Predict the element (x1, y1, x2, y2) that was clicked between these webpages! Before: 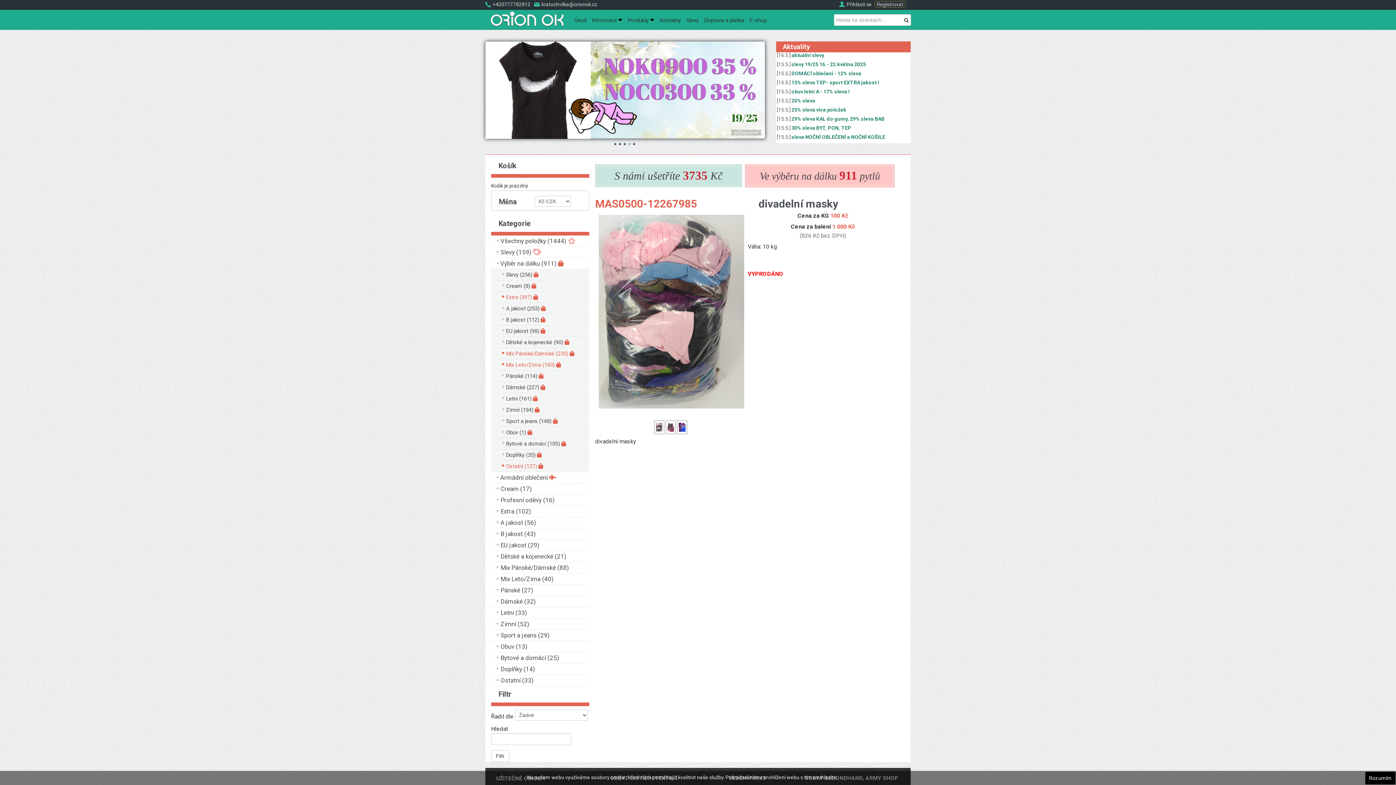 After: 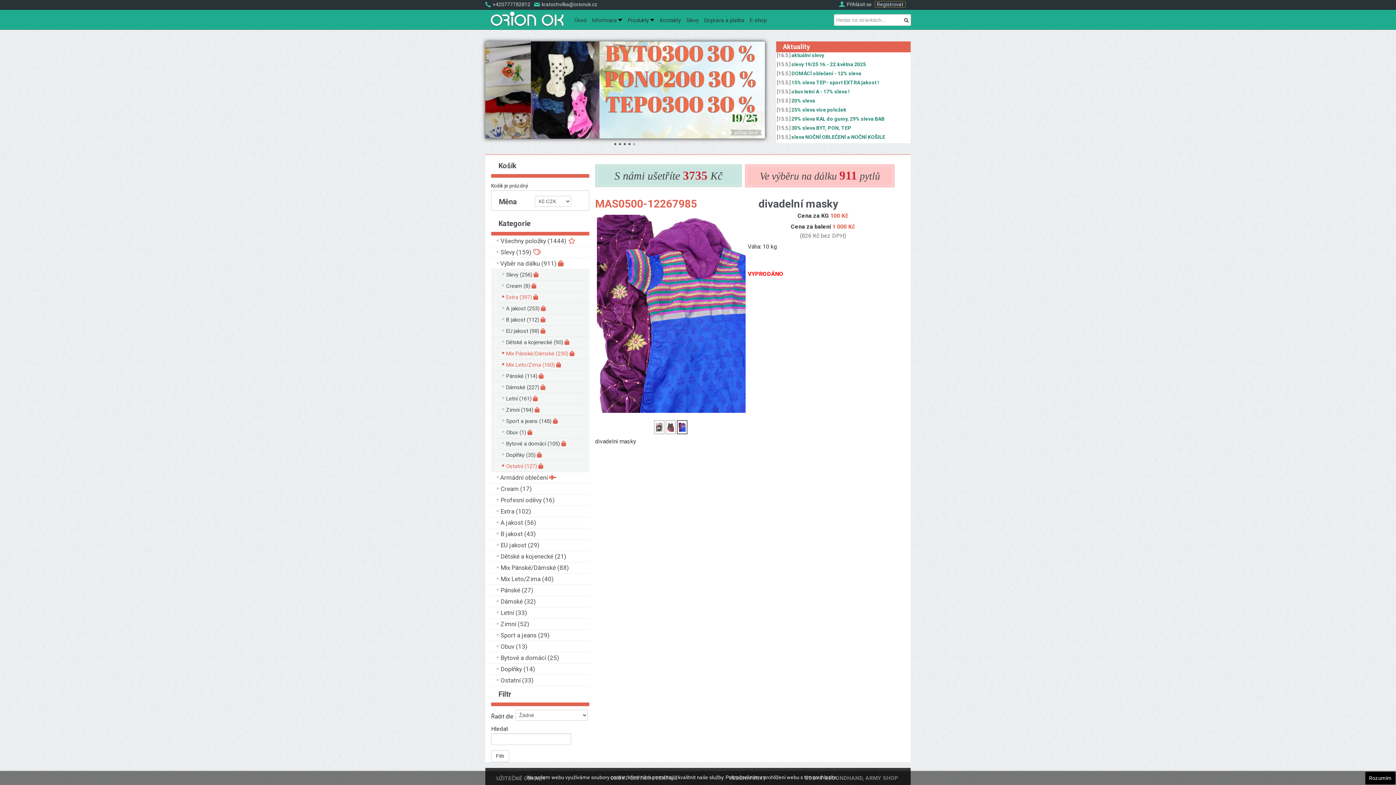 Action: bbox: (677, 420, 687, 434)